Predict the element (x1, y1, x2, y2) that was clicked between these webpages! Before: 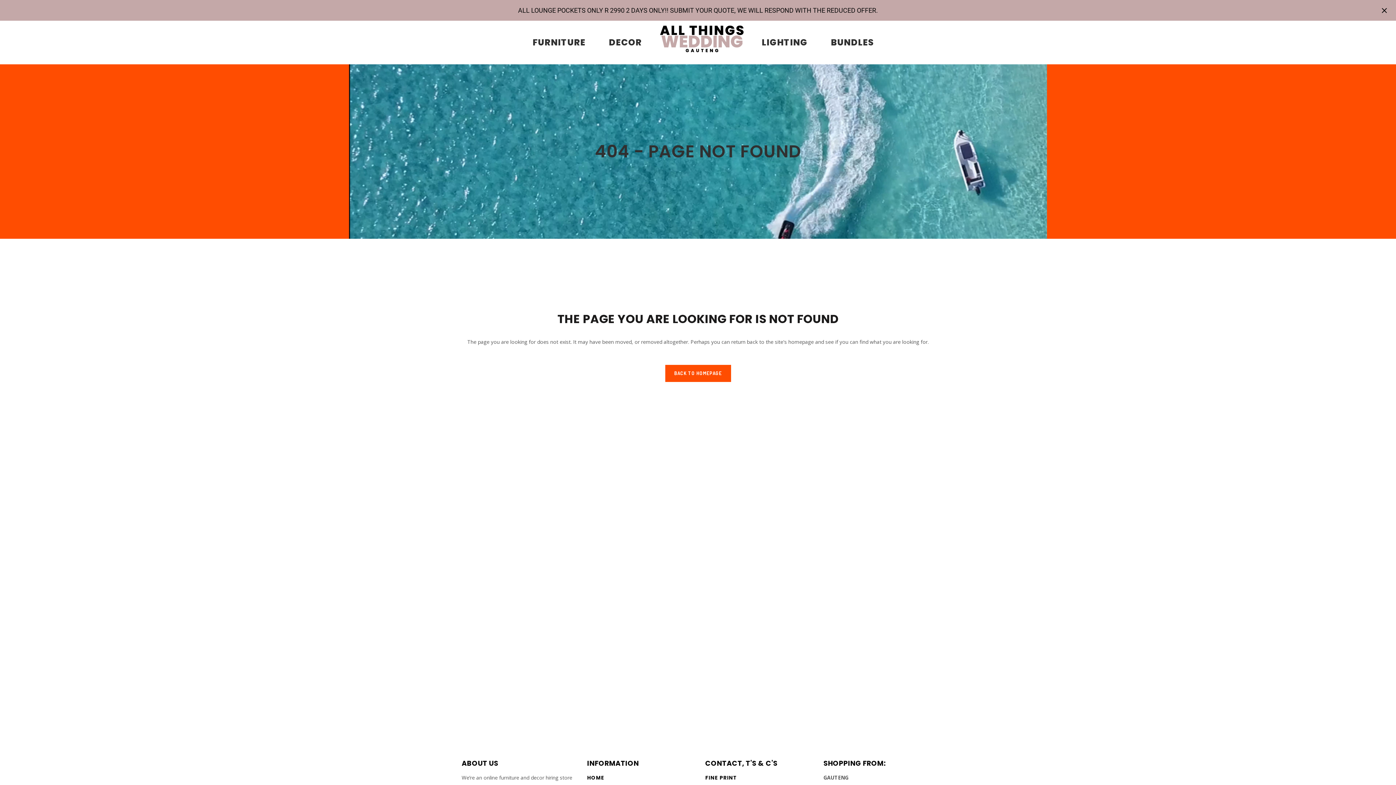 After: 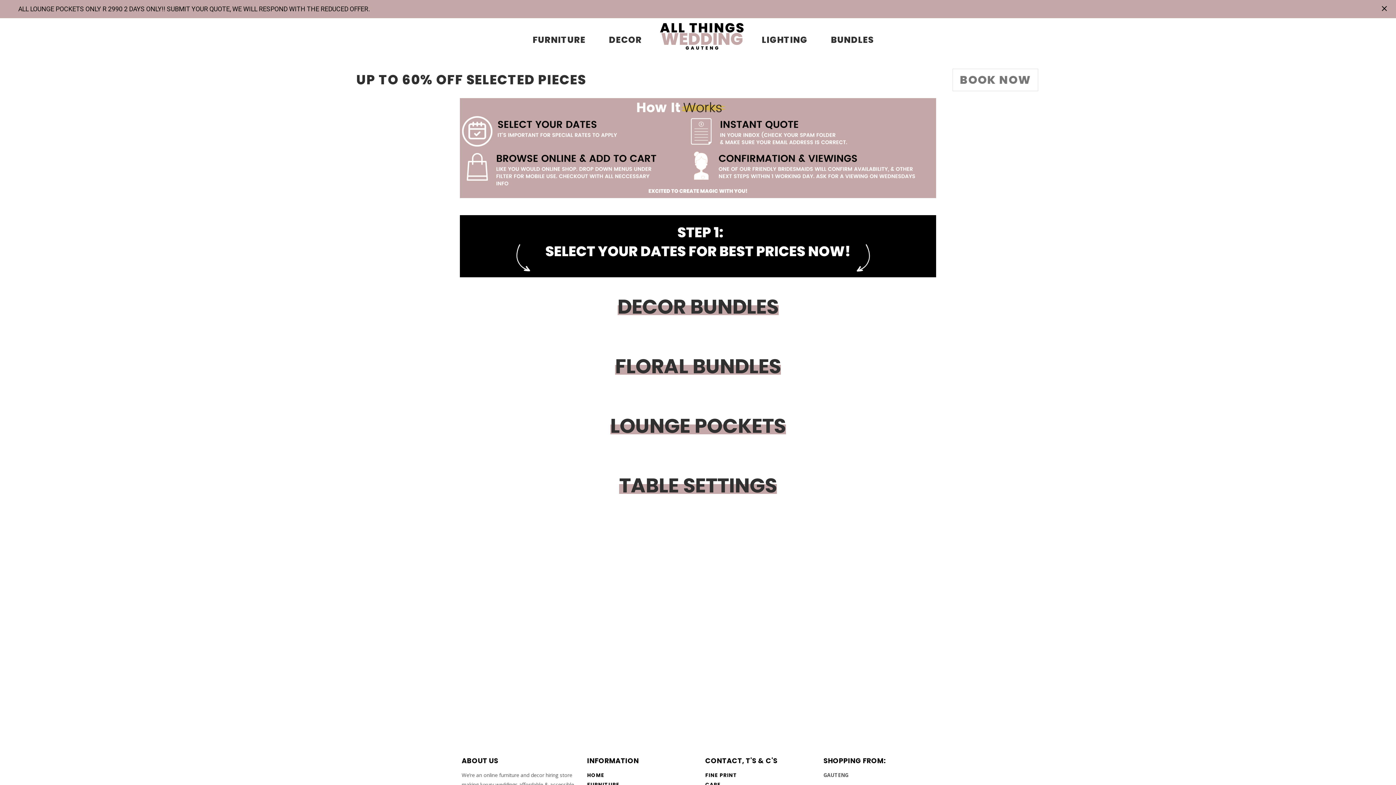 Action: label: BUNDLES bbox: (819, 20, 885, 64)